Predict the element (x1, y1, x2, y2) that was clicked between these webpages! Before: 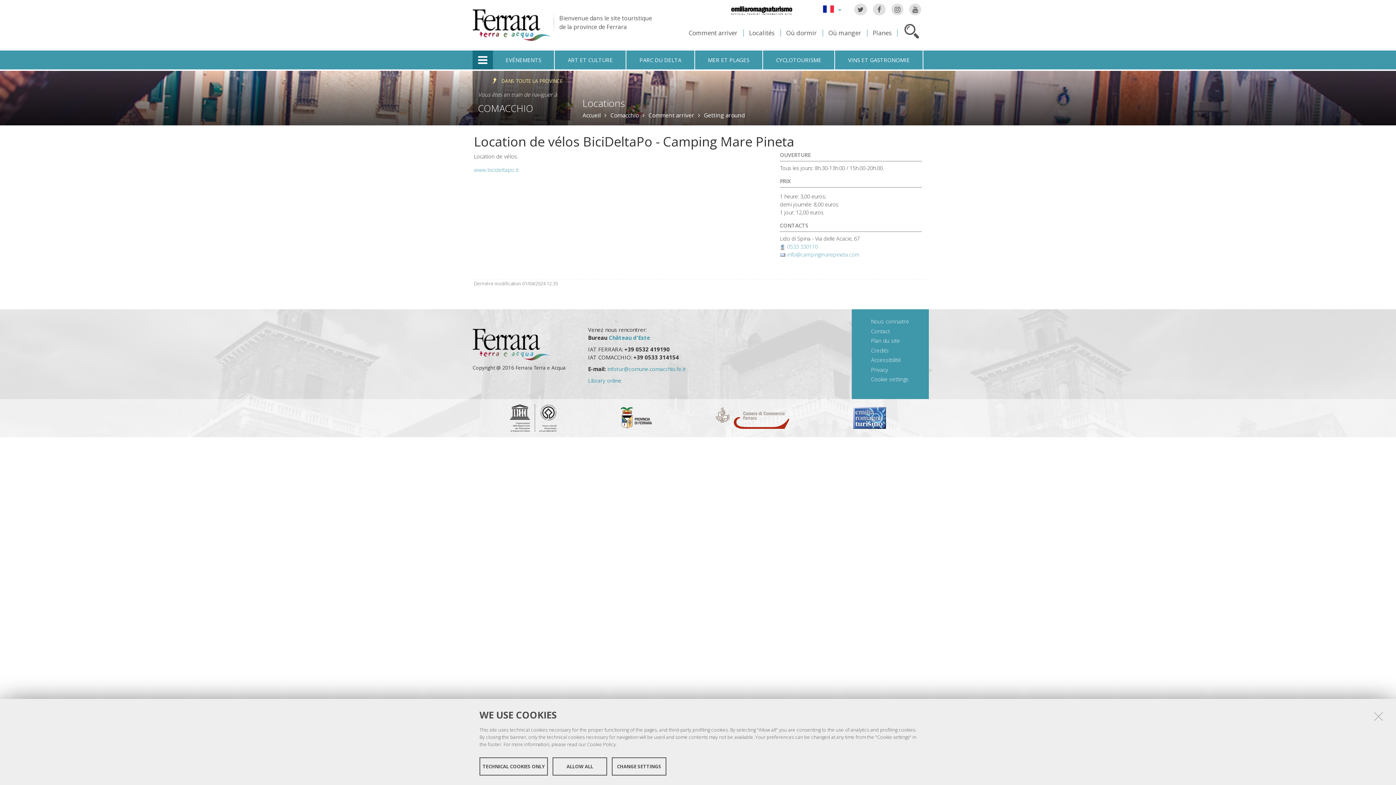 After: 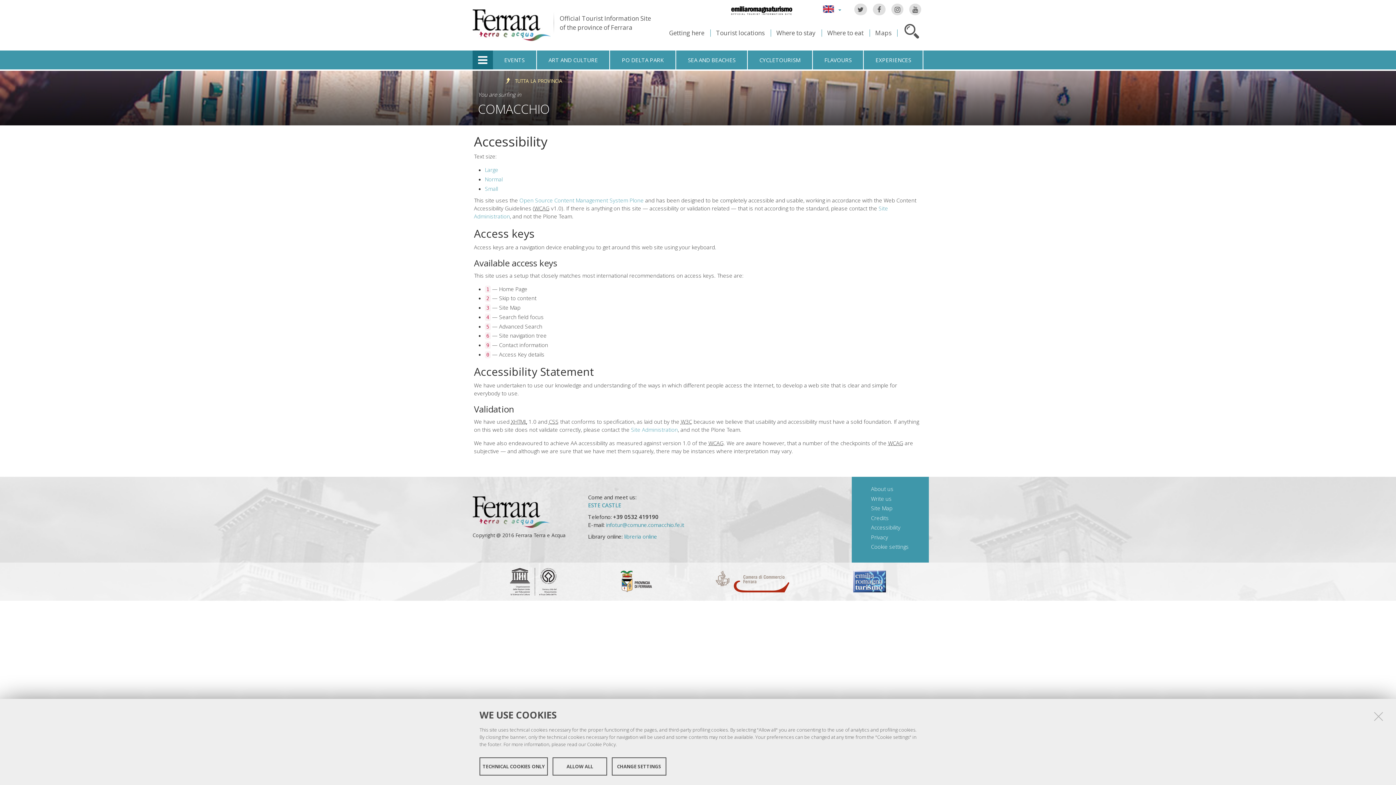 Action: label: Accessibilité bbox: (871, 356, 901, 363)